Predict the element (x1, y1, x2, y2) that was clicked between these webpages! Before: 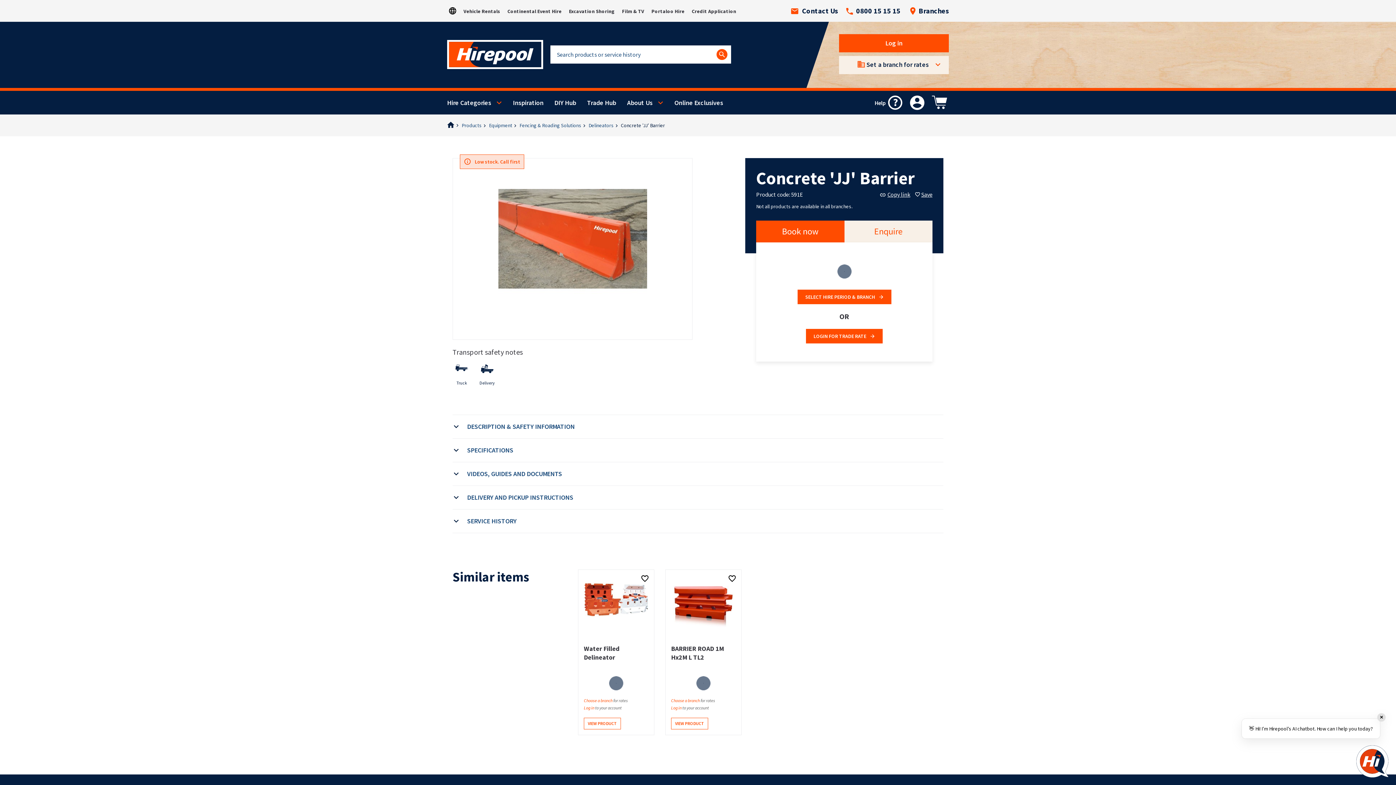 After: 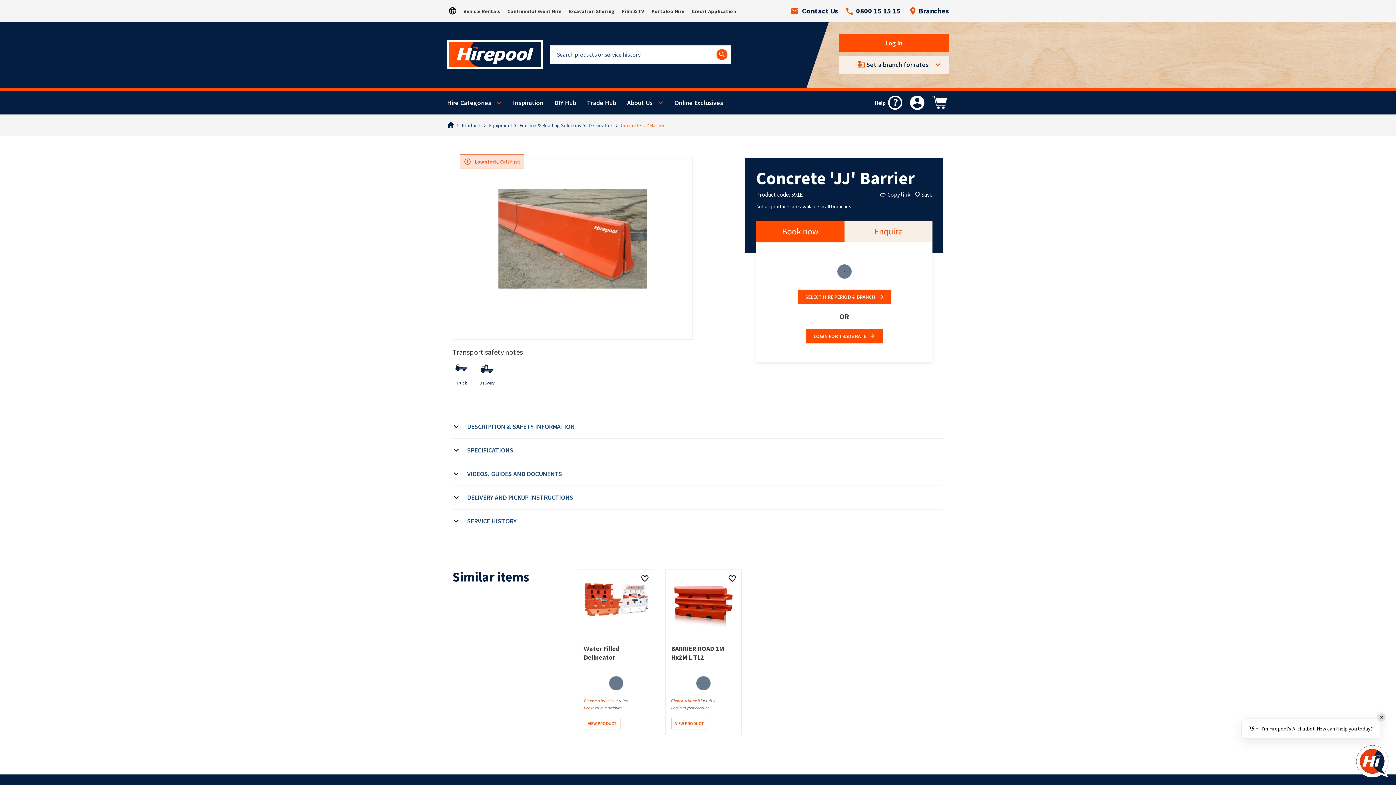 Action: label: Concrete 'JJ' Barrier bbox: (621, 122, 665, 128)